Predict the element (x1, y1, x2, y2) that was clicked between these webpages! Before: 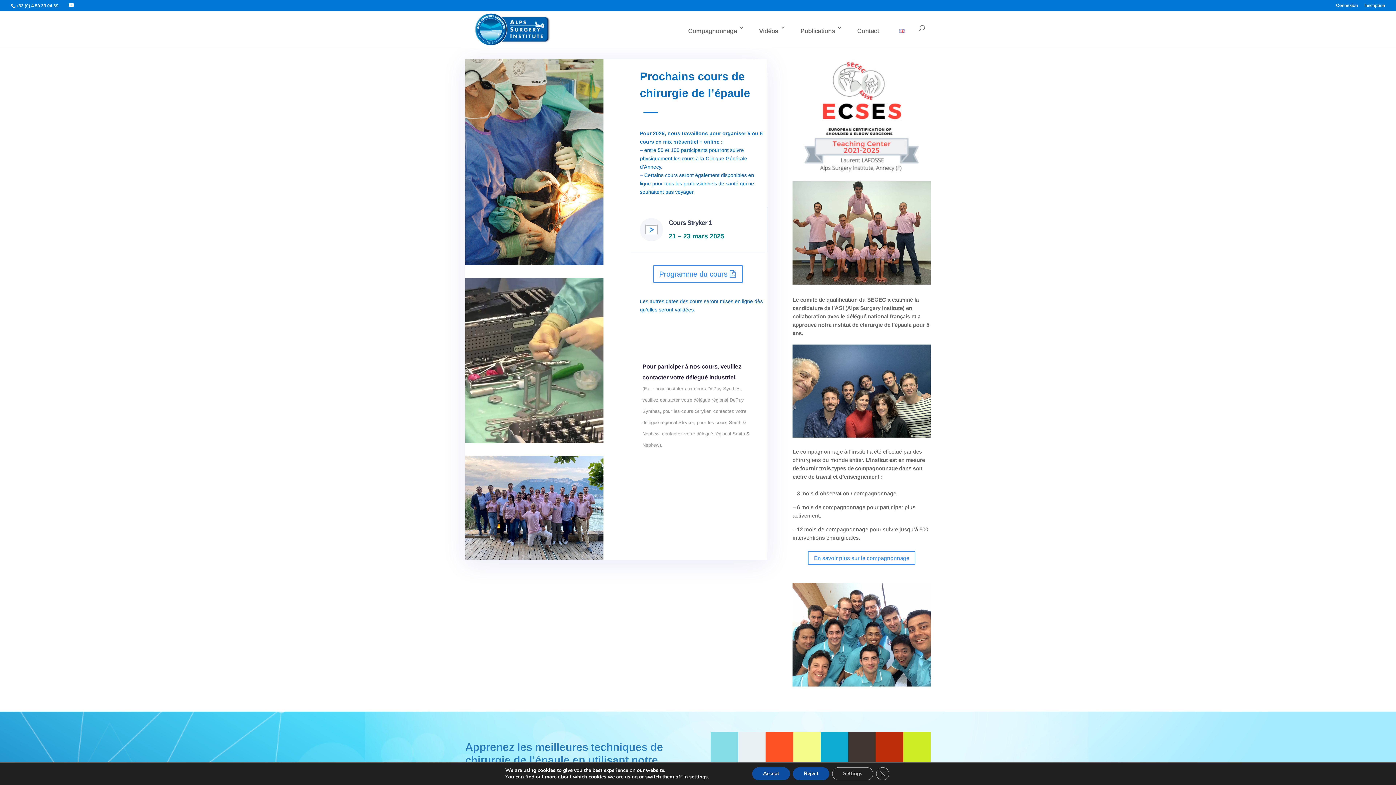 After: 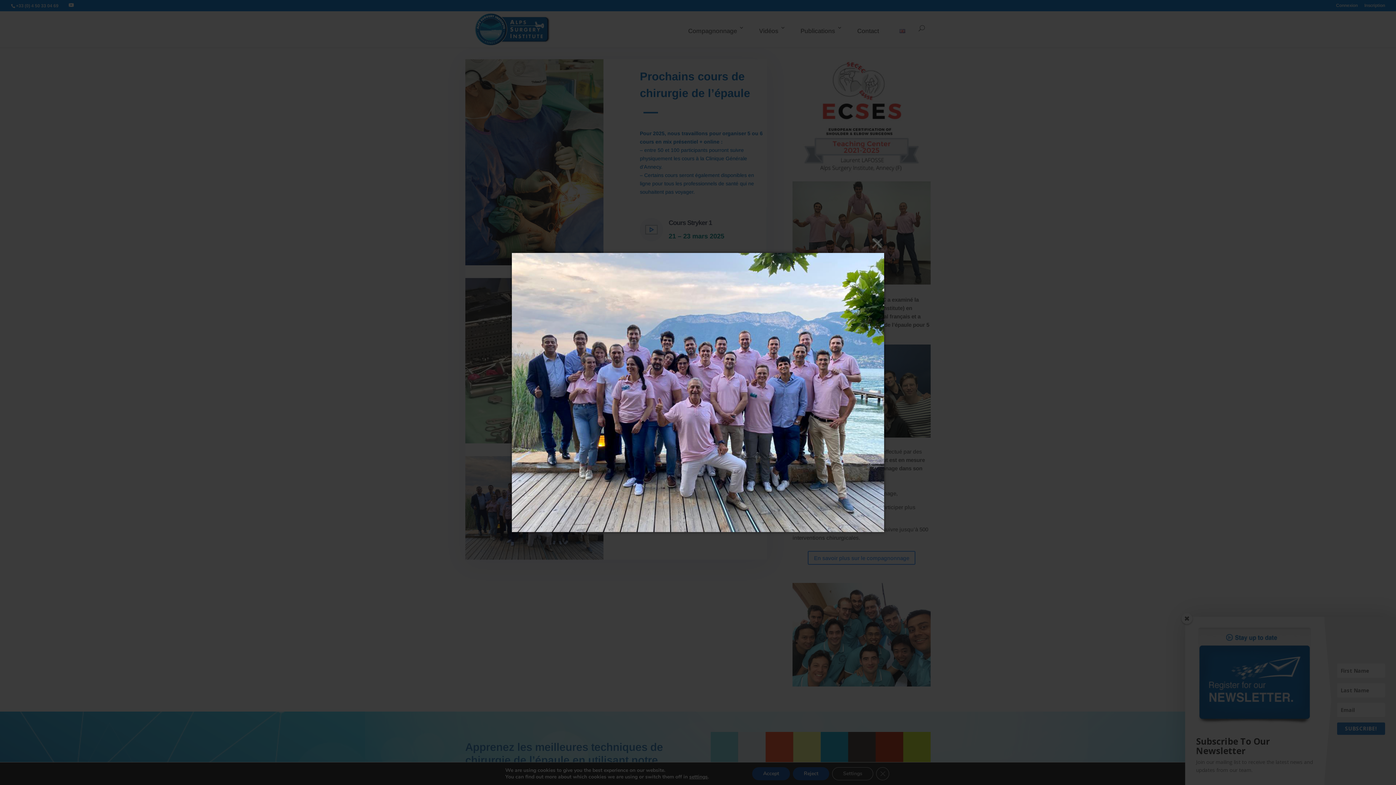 Action: bbox: (465, 555, 603, 561)